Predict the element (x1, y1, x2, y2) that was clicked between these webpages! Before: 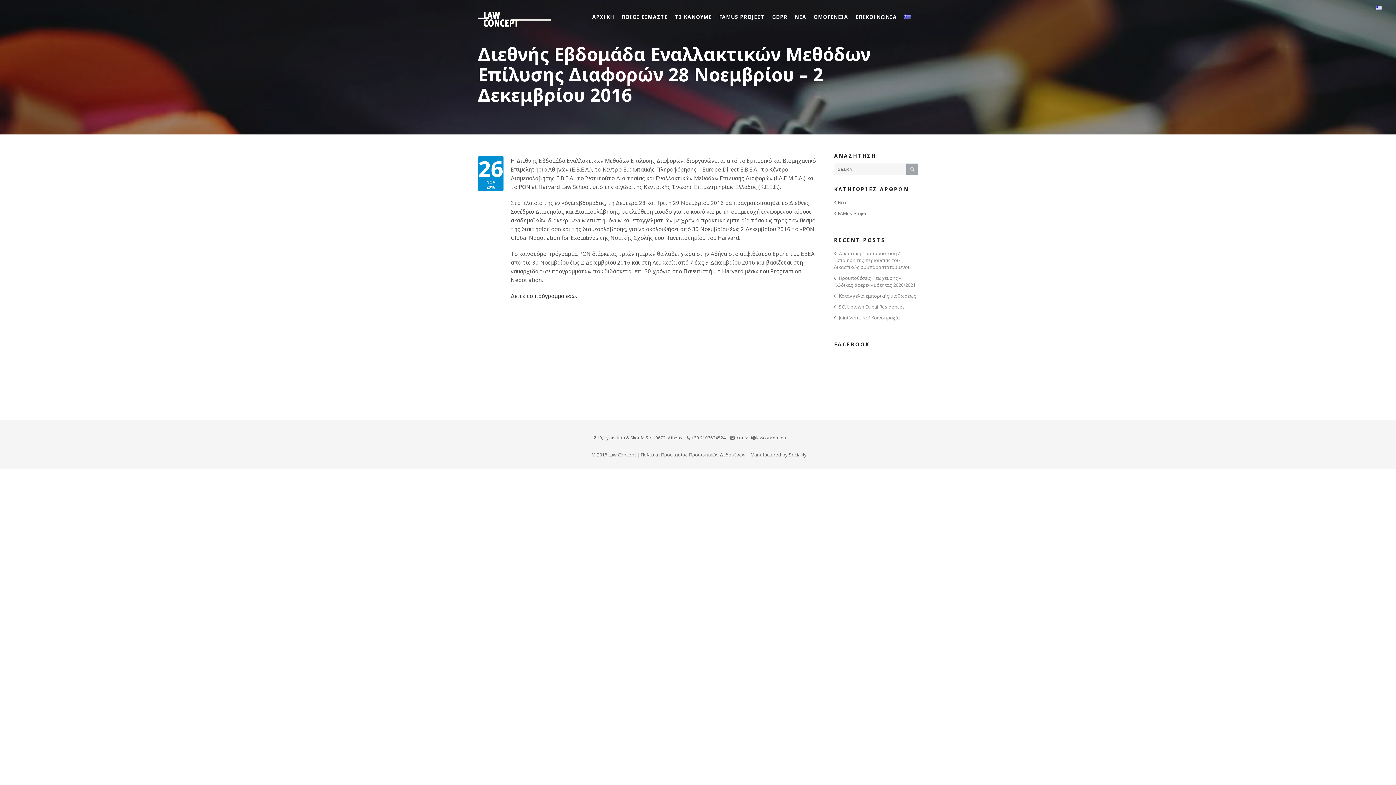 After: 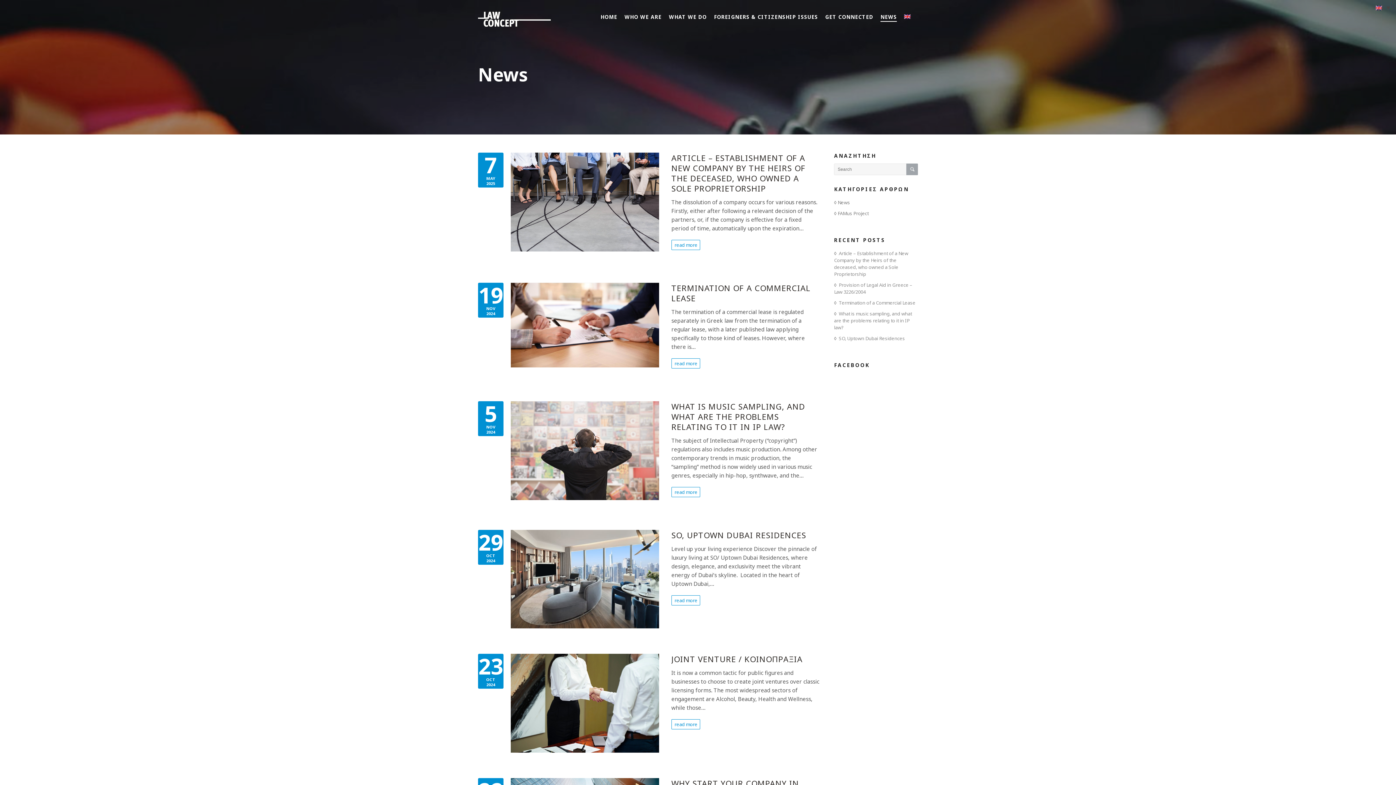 Action: bbox: (837, 199, 846, 205) label: Νέα